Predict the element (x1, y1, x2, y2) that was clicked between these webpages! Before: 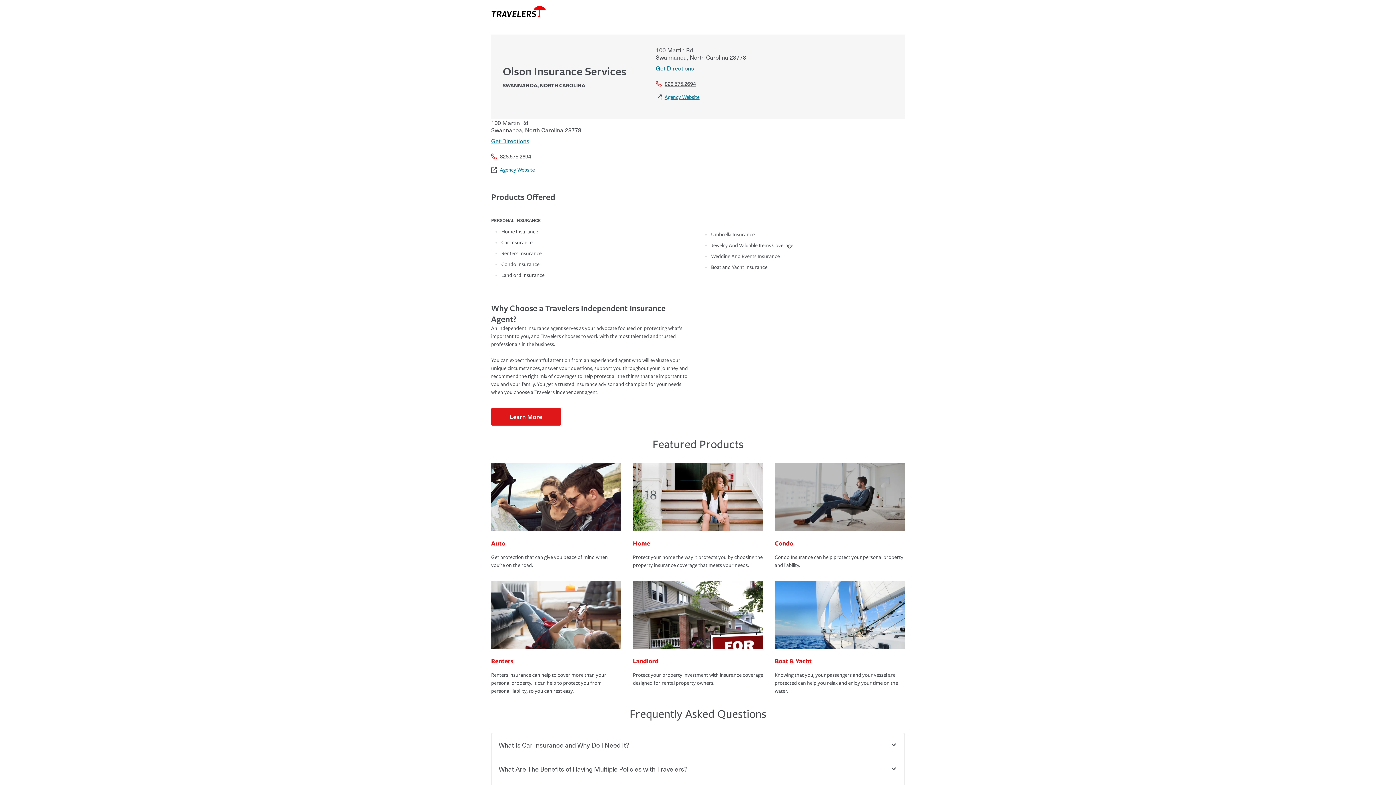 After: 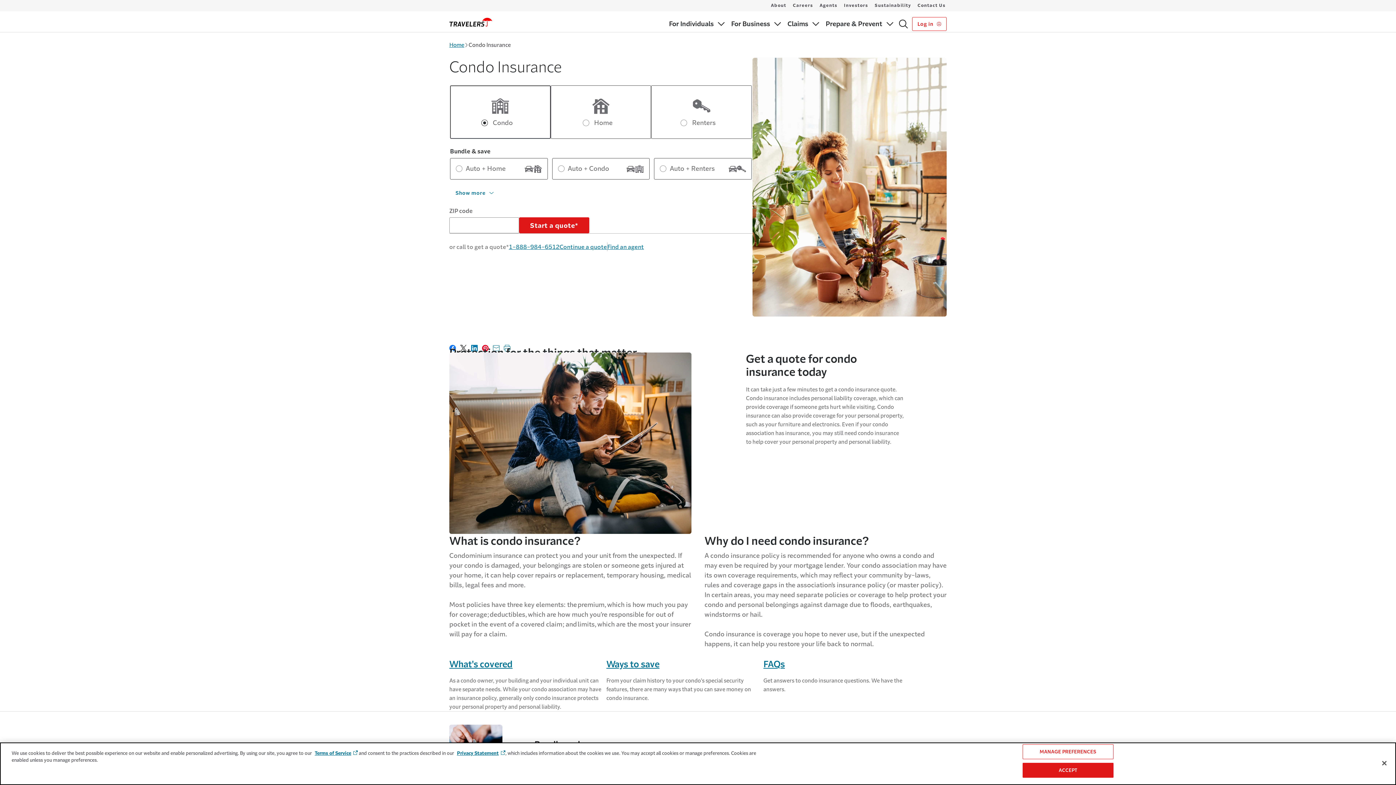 Action: bbox: (774, 463, 905, 533)